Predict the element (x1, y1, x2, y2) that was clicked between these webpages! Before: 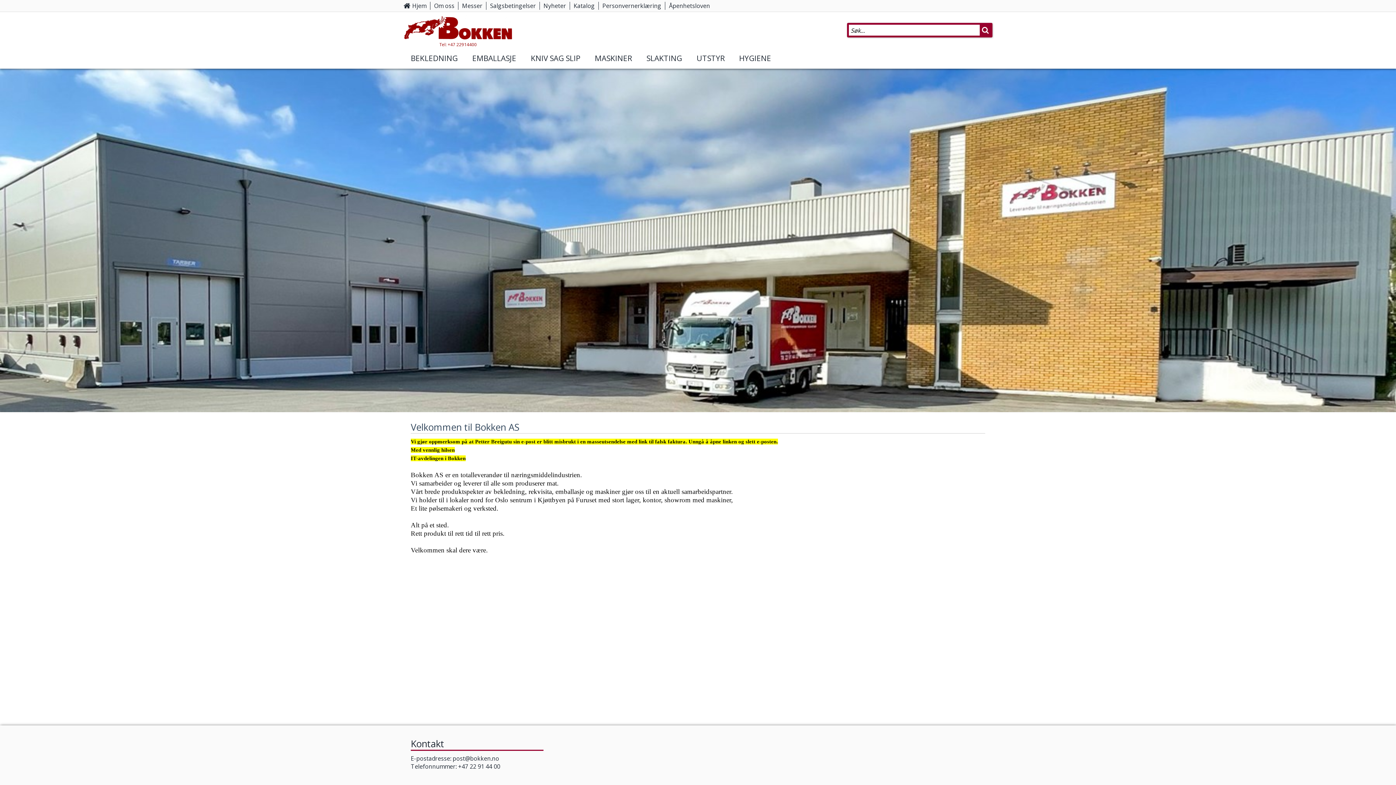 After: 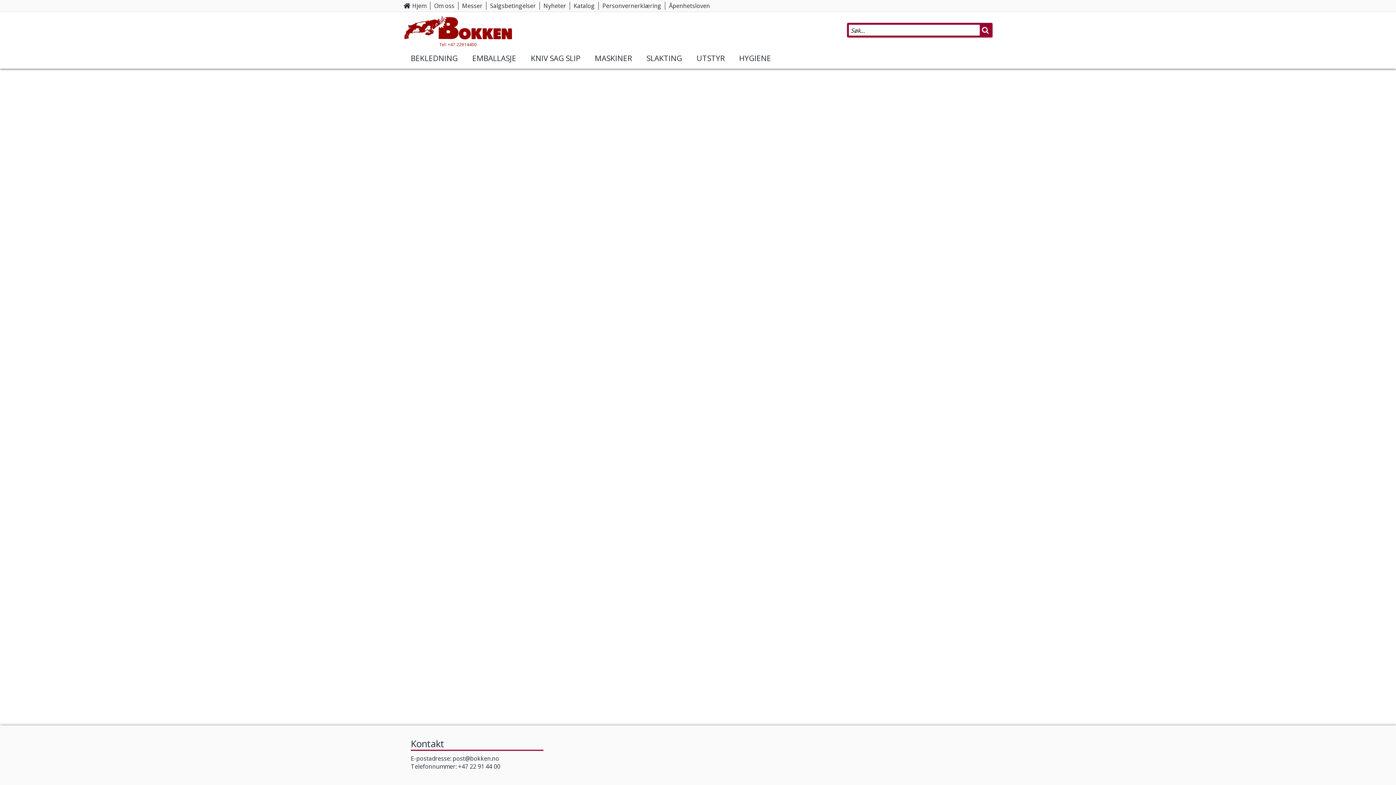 Action: bbox: (602, 1, 661, 9) label: Personvernerklæring